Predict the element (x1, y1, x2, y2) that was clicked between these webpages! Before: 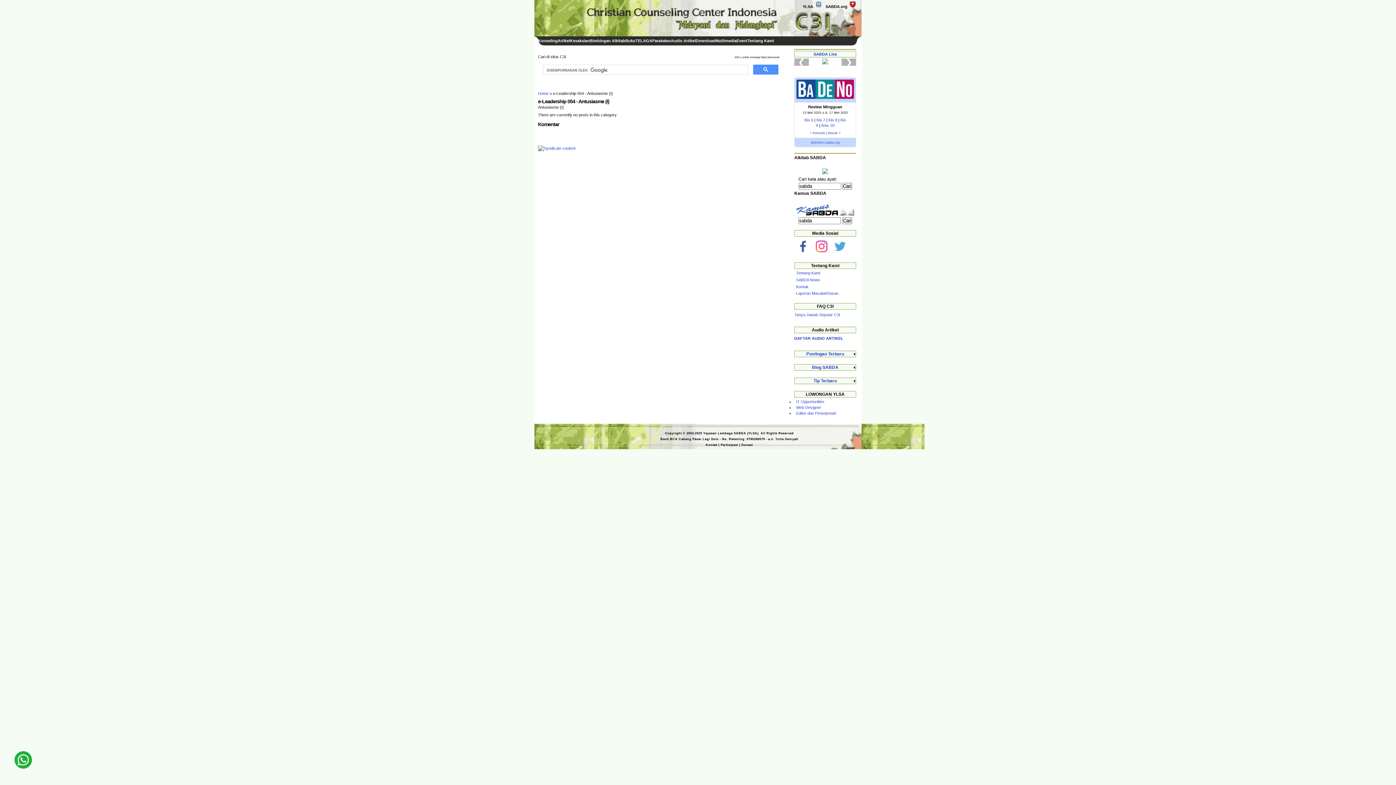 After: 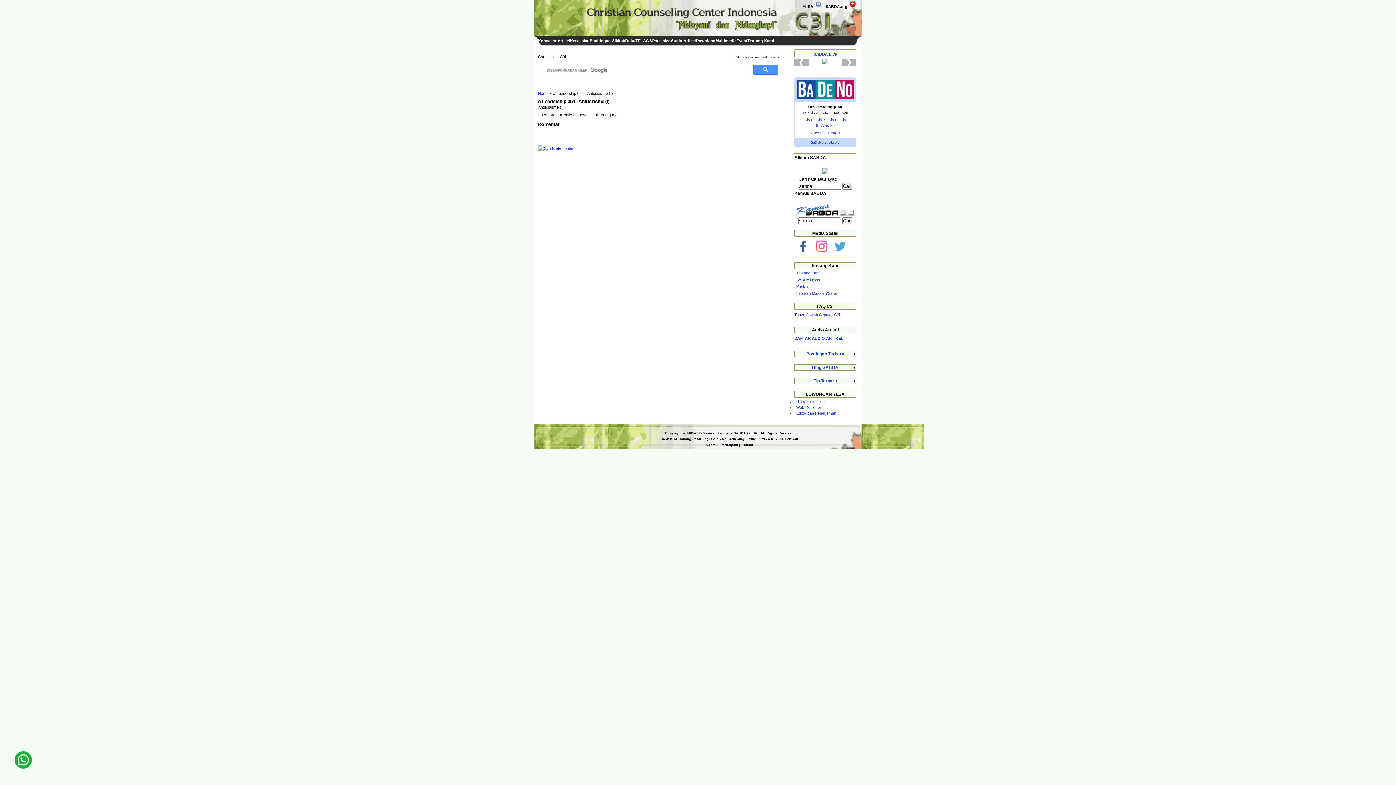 Action: bbox: (794, 251, 812, 256)